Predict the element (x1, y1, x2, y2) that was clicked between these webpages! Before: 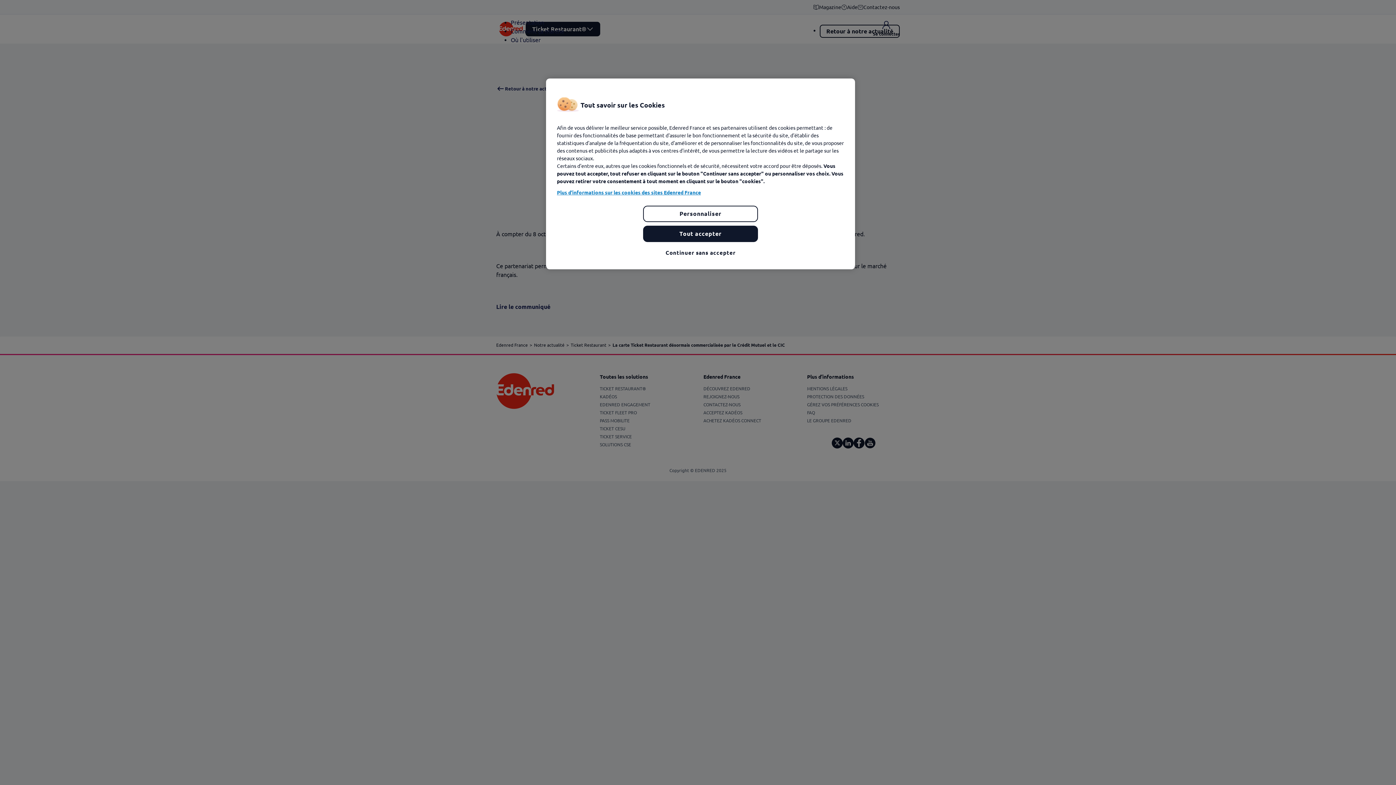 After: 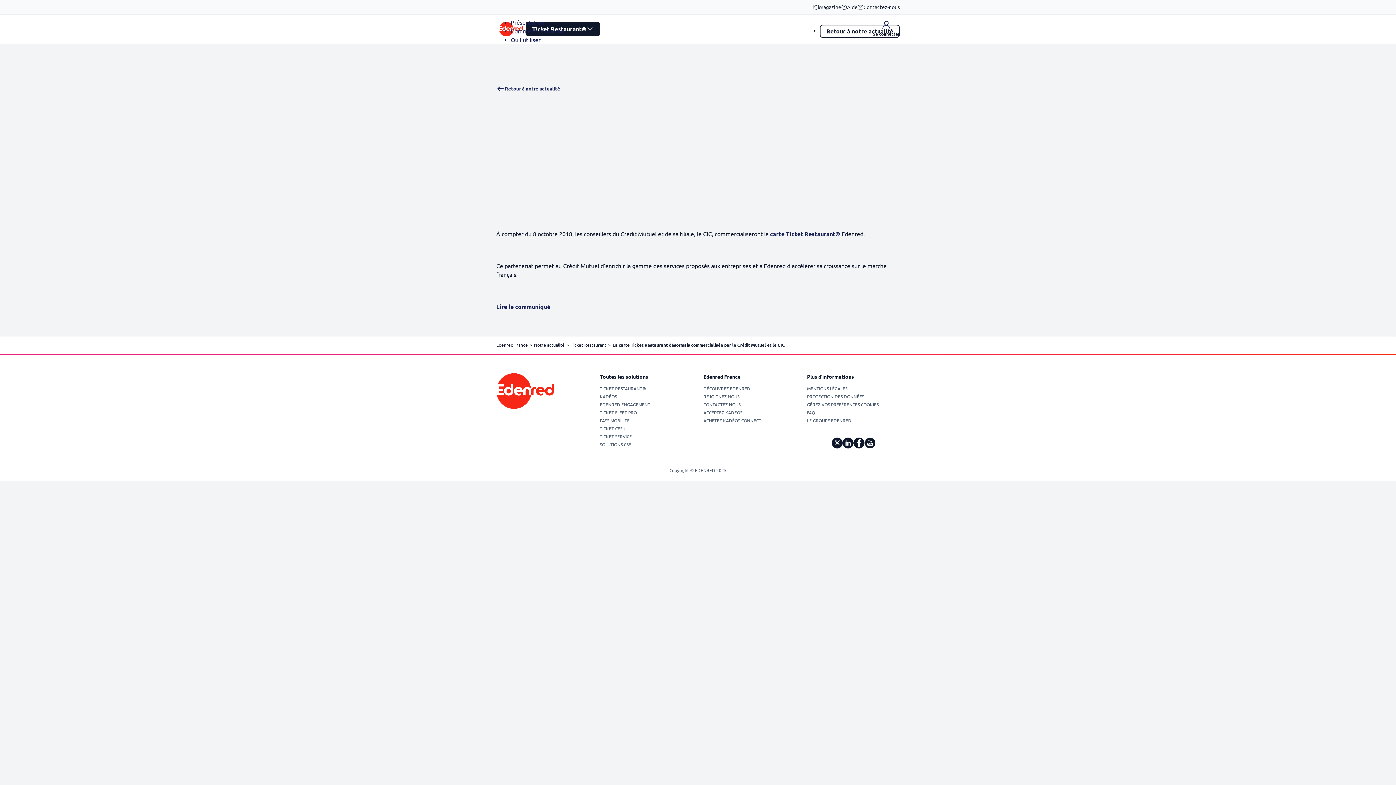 Action: label: Tout accepter bbox: (643, 225, 758, 242)